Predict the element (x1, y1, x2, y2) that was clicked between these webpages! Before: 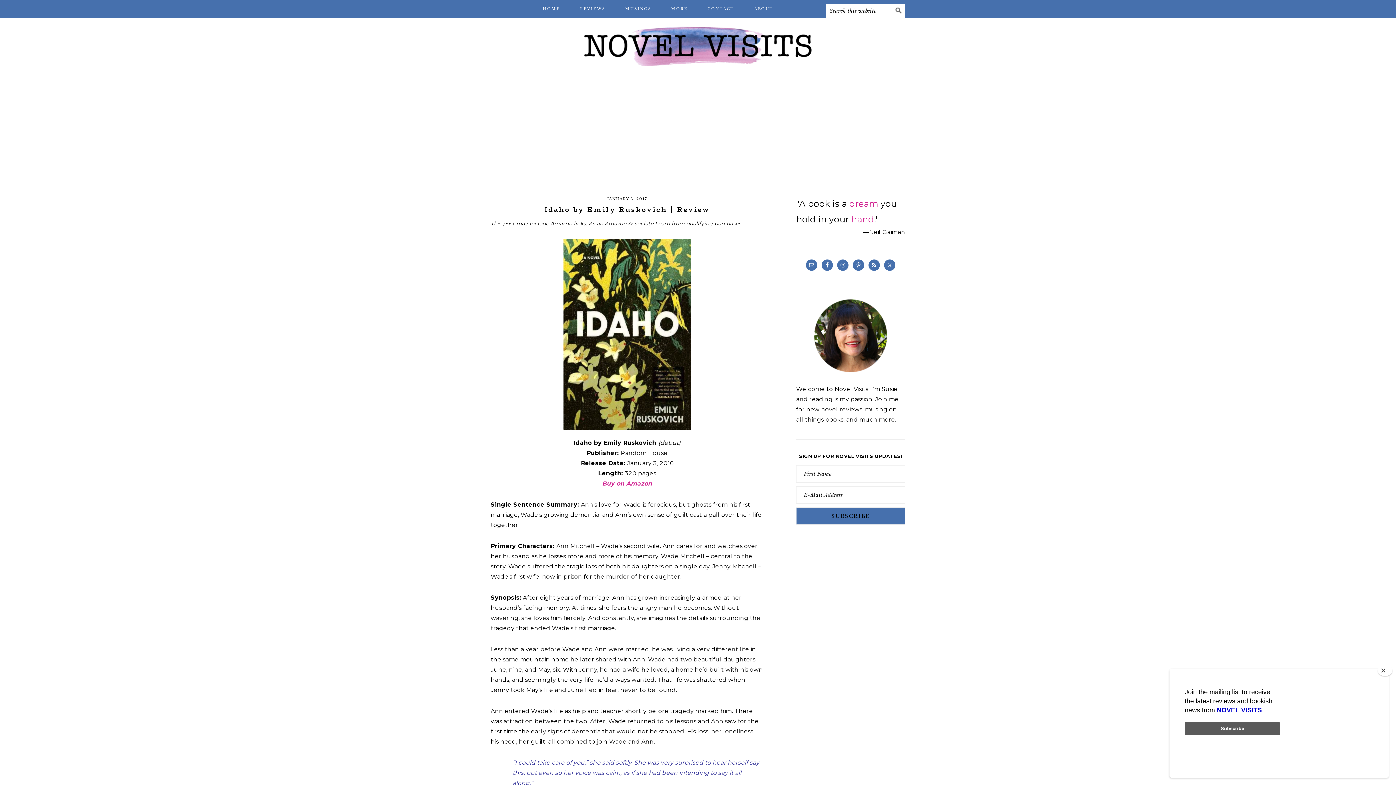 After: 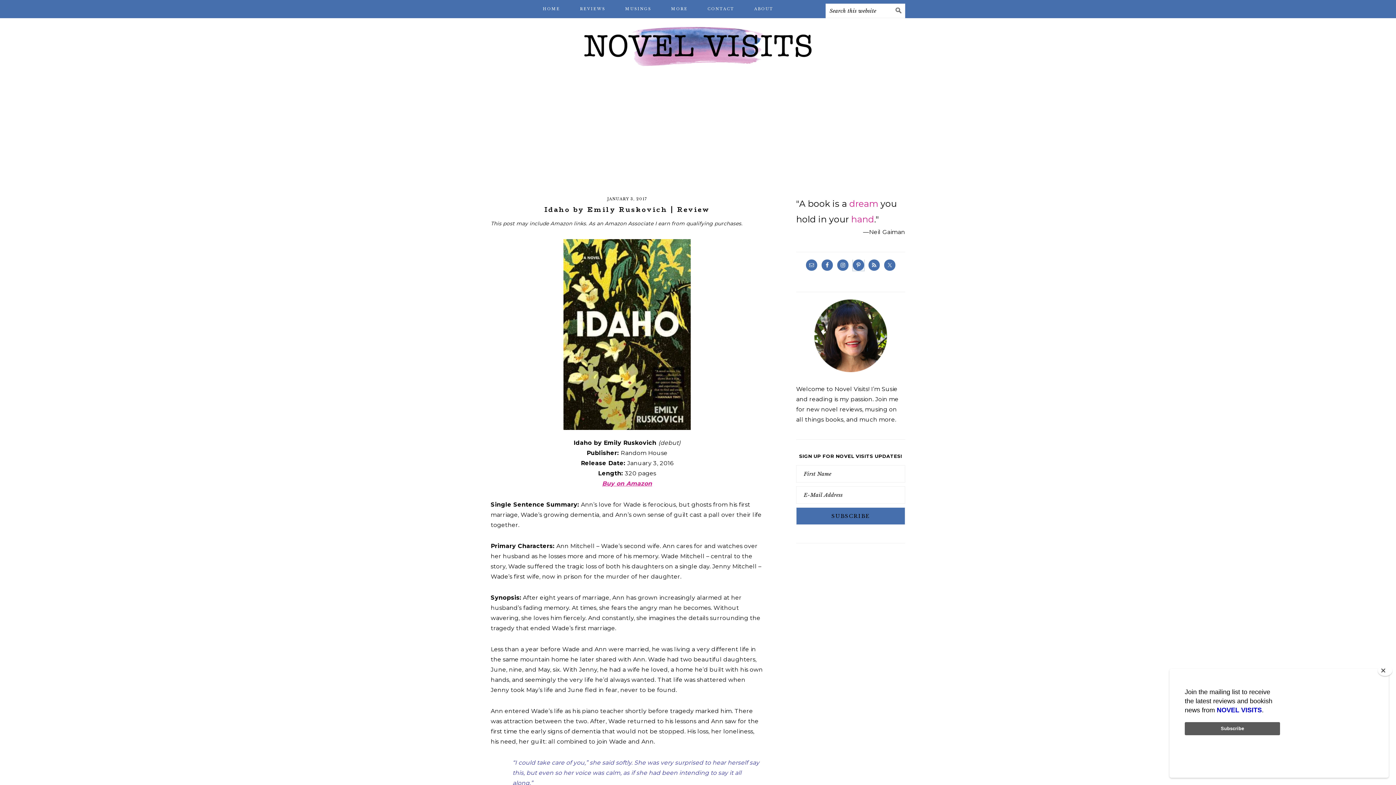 Action: bbox: (853, 259, 864, 270)